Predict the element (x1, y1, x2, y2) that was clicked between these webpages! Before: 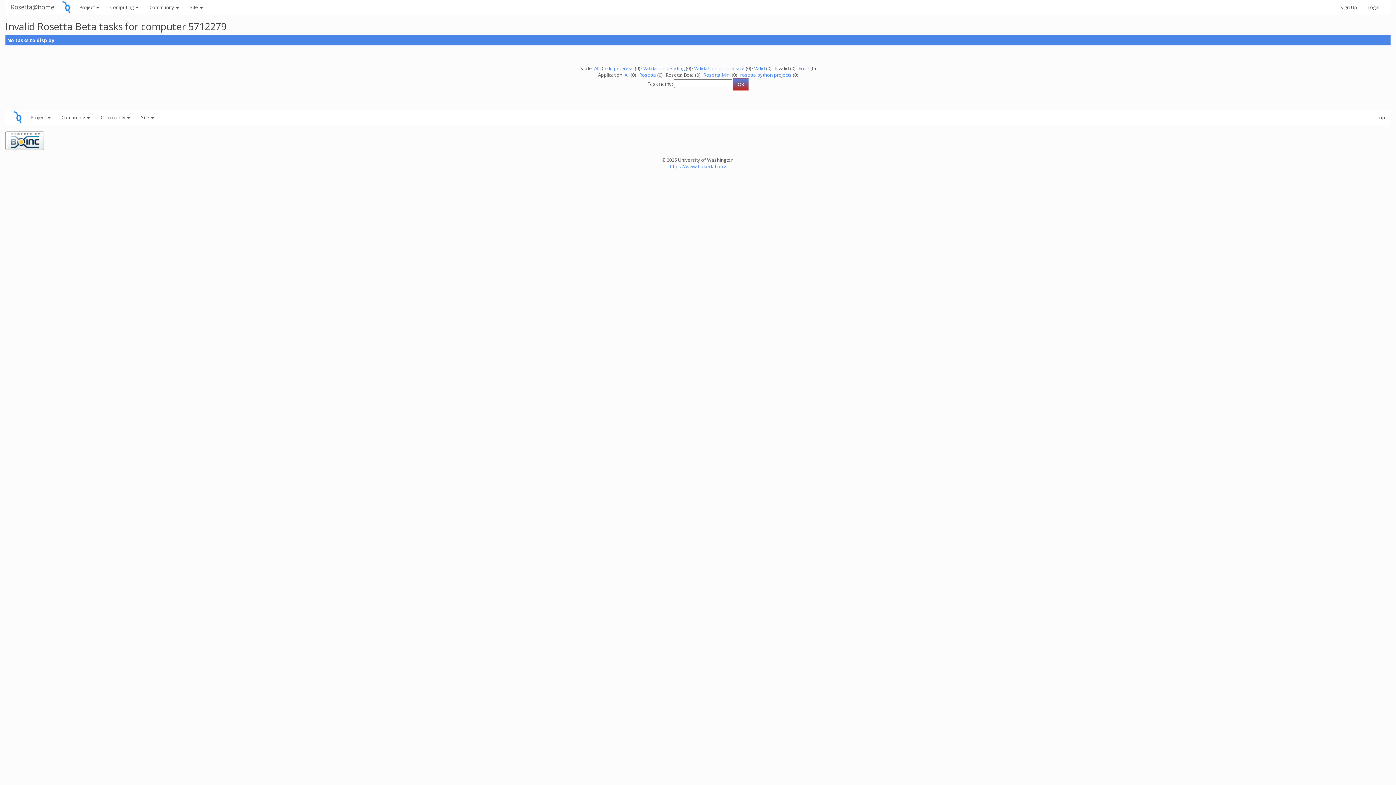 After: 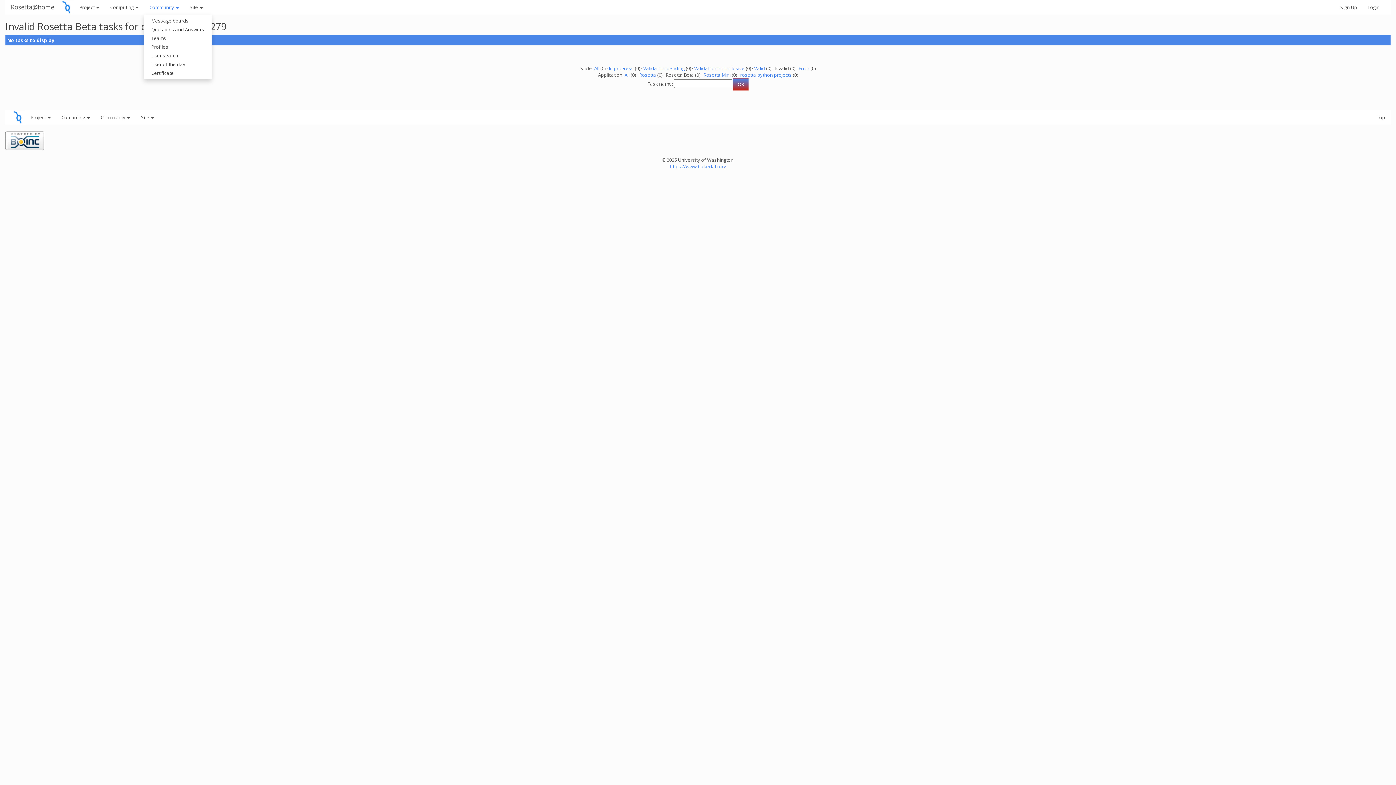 Action: bbox: (144, 0, 184, 14) label: Community 